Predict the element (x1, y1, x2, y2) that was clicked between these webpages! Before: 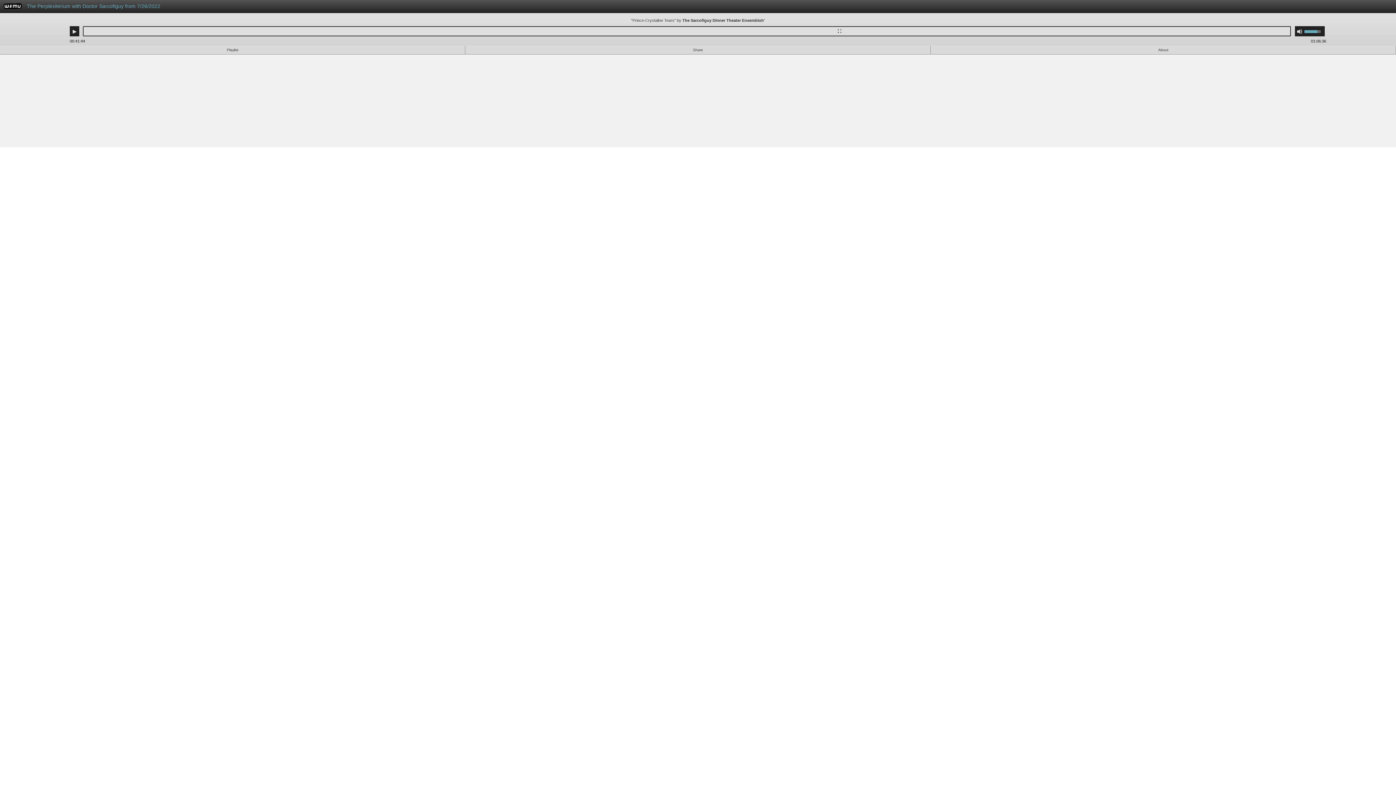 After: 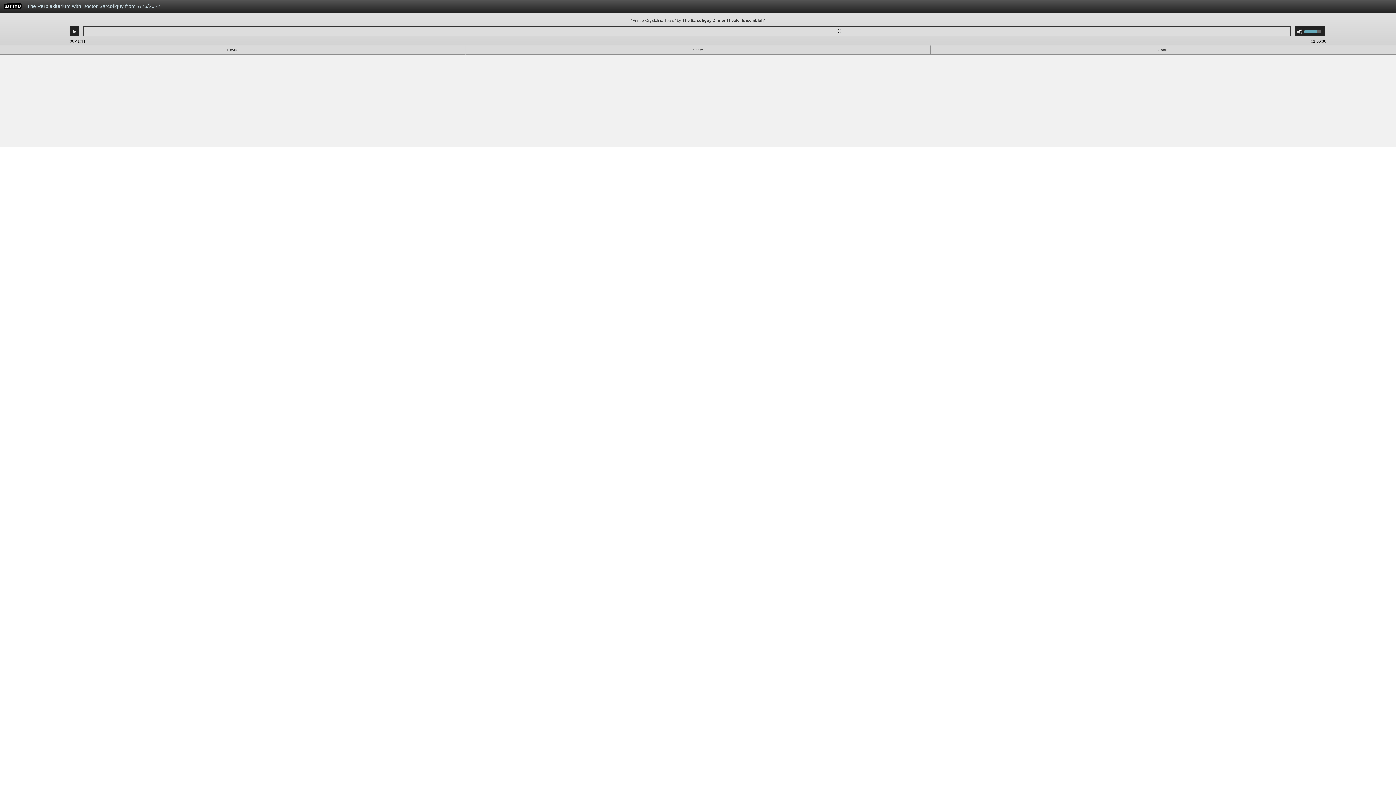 Action: bbox: (23, 0, 995, 16) label: The Perplexiterium with Doctor Sarcofiguy from 7/26/2022